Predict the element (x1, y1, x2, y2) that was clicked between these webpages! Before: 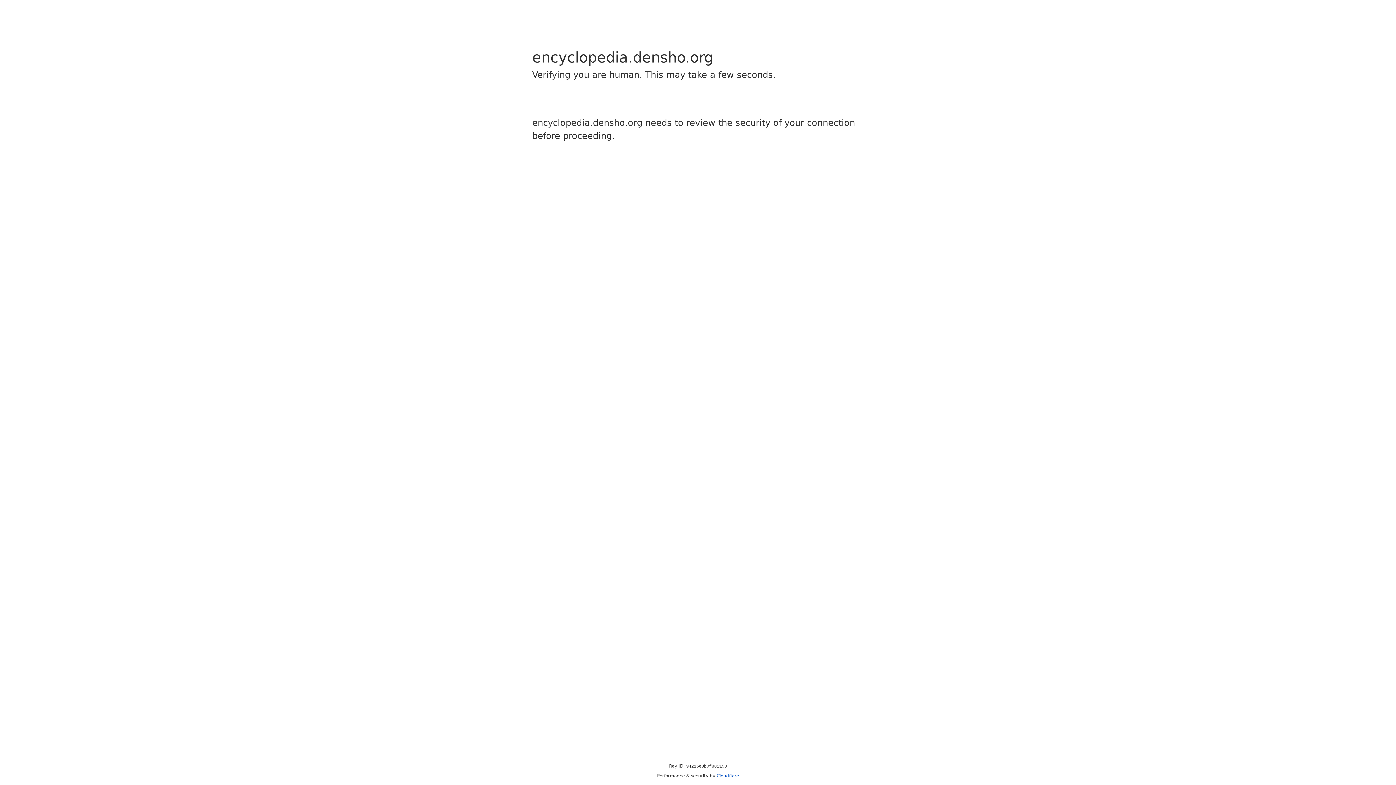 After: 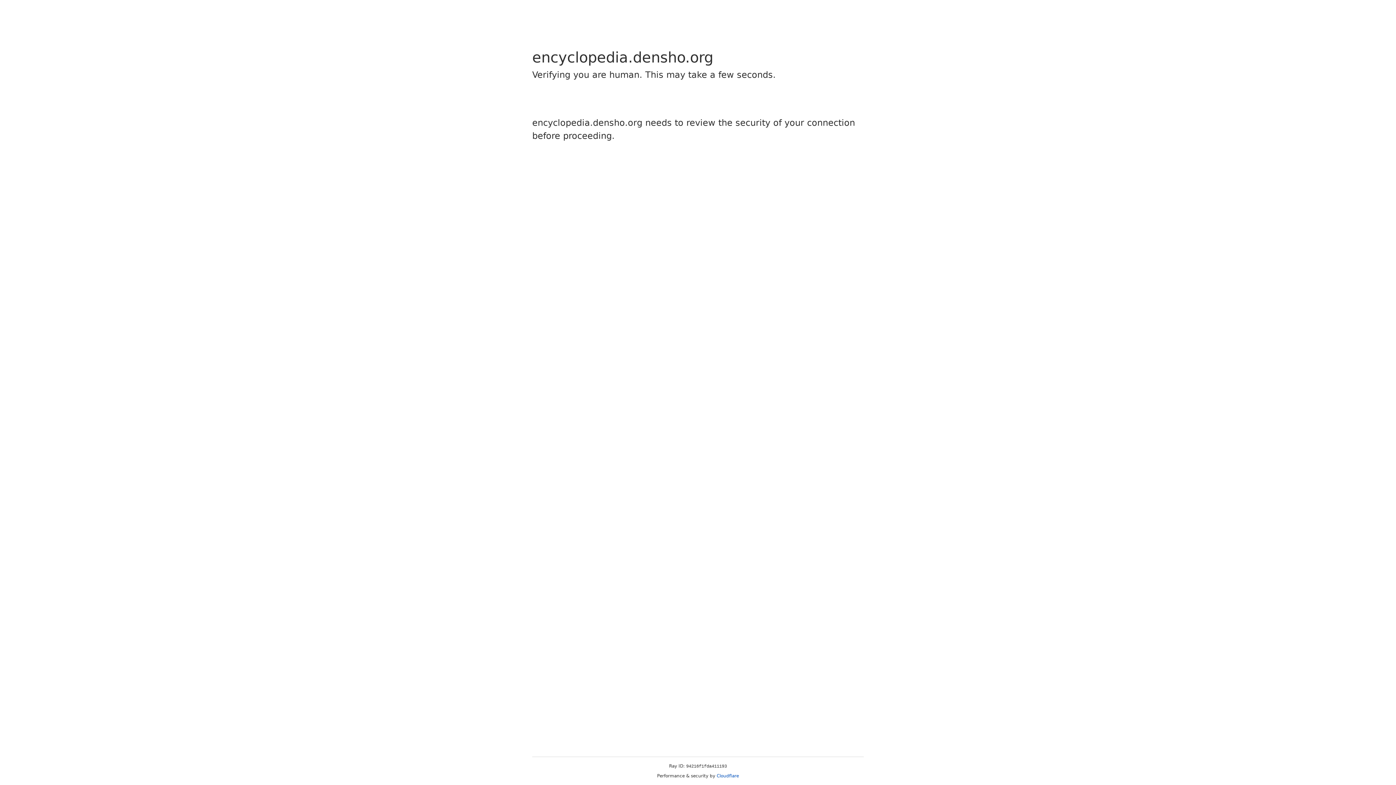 Action: label: Cloudflare bbox: (716, 773, 739, 778)